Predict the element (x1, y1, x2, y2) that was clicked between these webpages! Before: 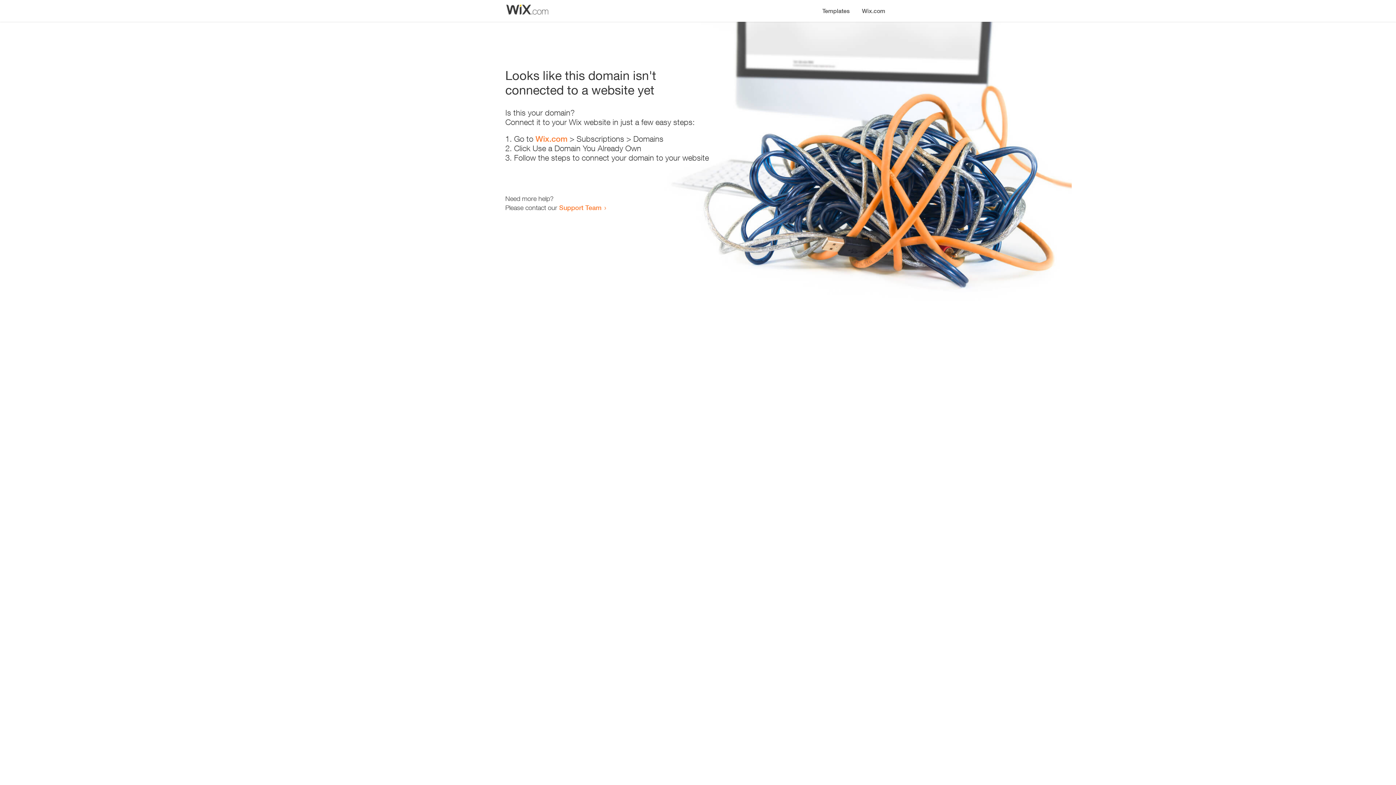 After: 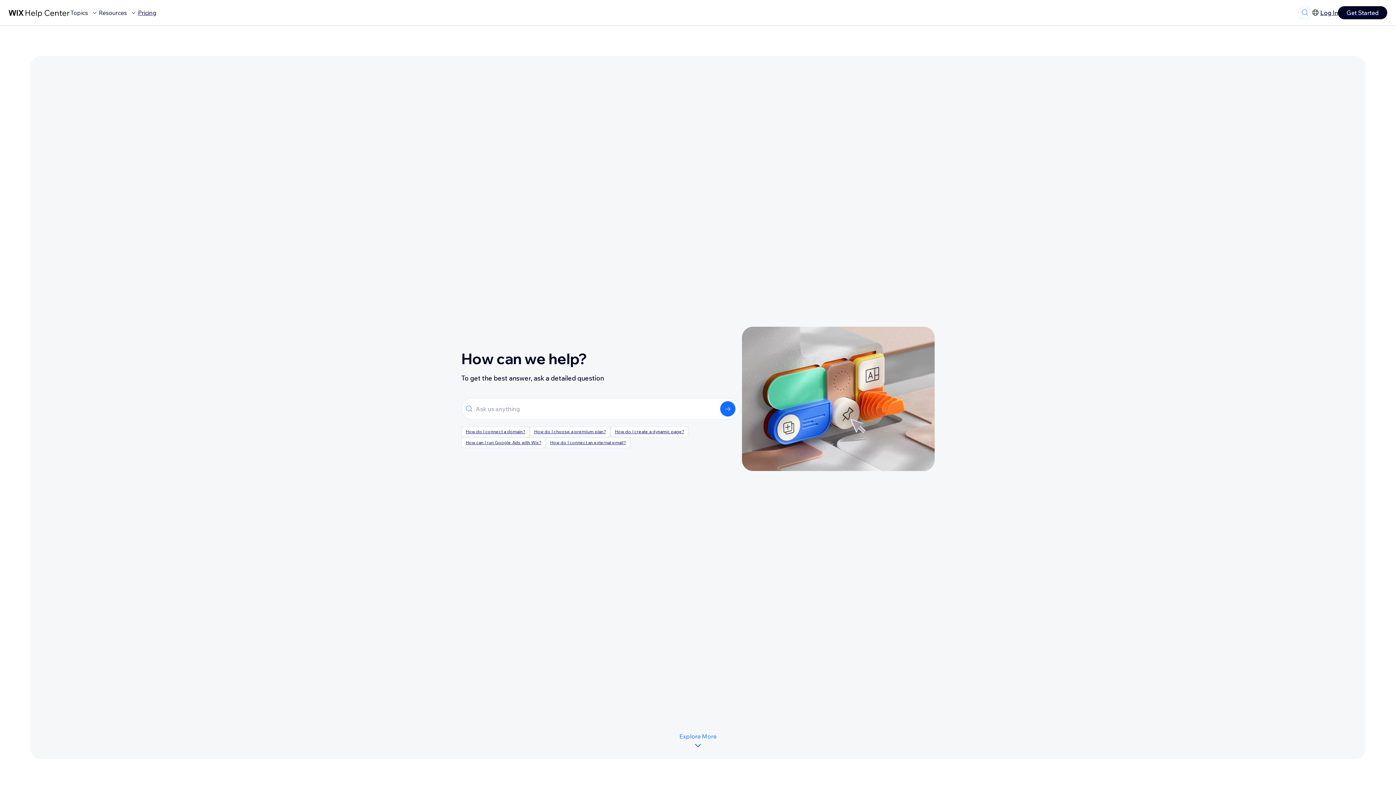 Action: label: Support Team bbox: (559, 203, 601, 211)